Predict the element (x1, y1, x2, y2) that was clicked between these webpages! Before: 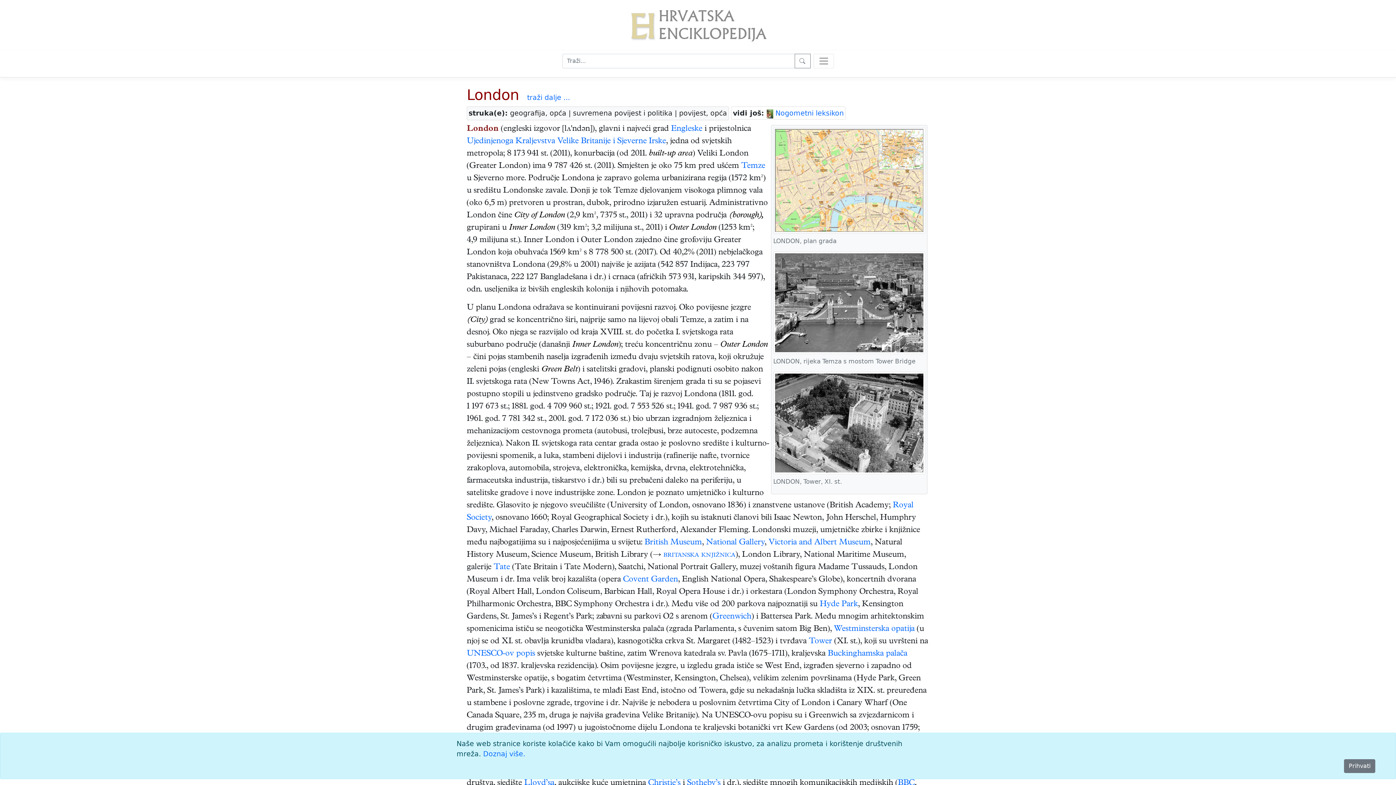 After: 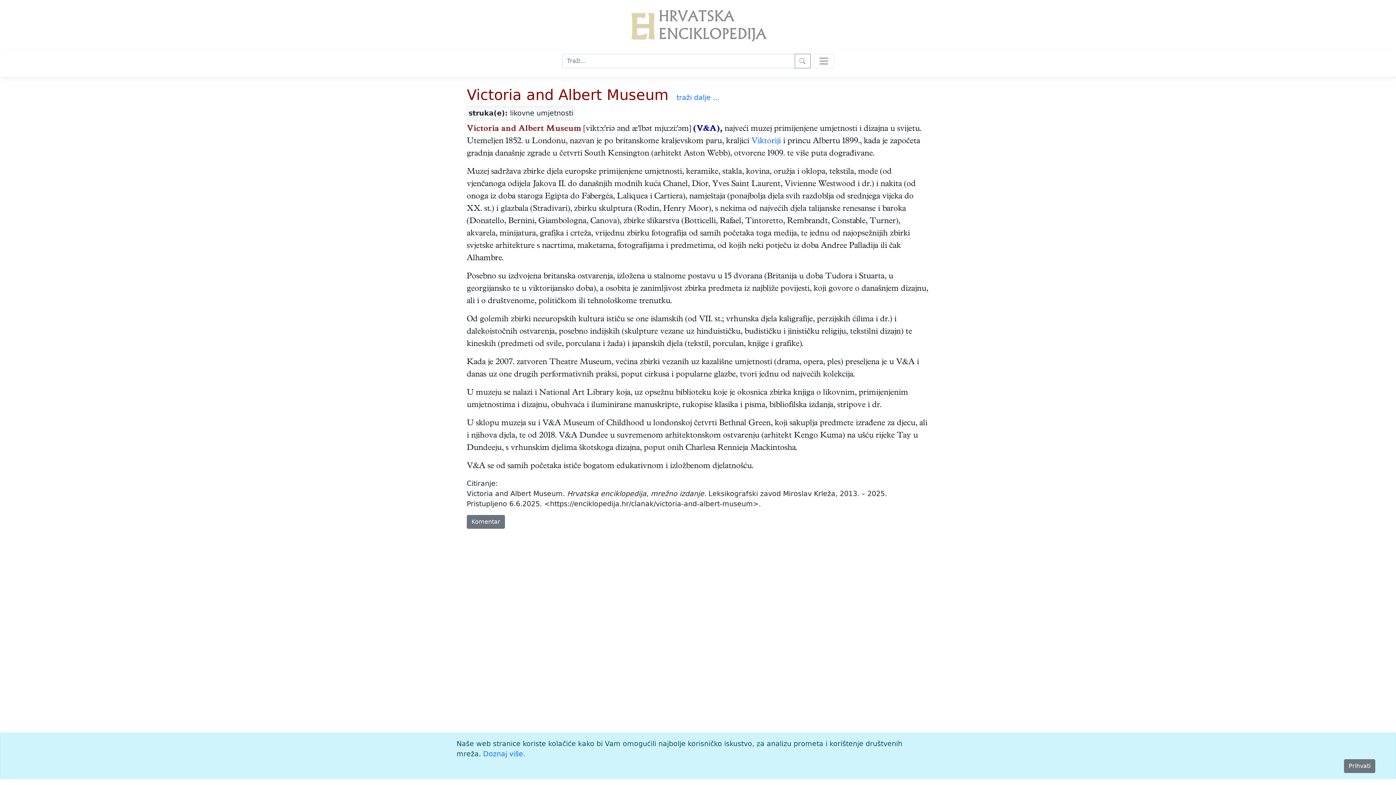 Action: label: Victoria and Albert Museum bbox: (768, 538, 870, 547)